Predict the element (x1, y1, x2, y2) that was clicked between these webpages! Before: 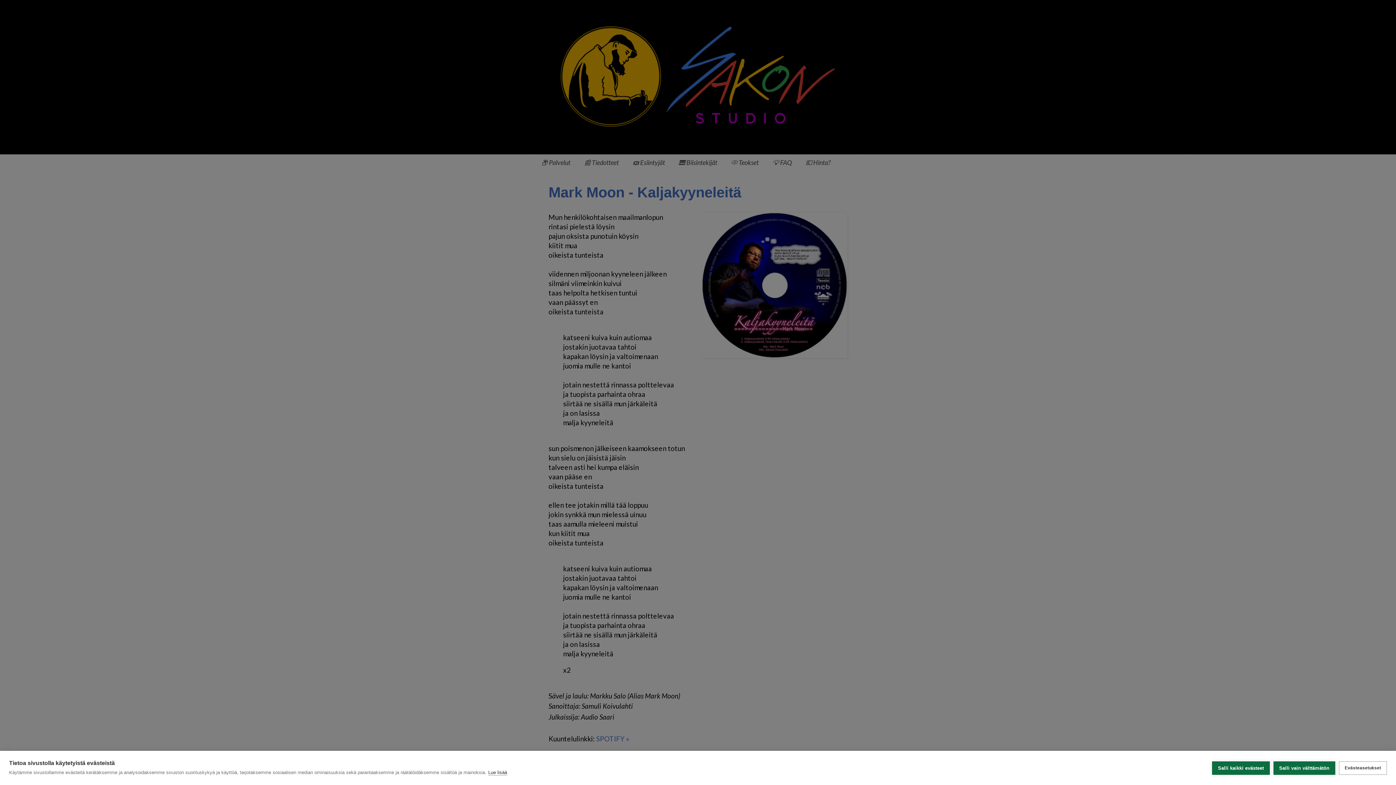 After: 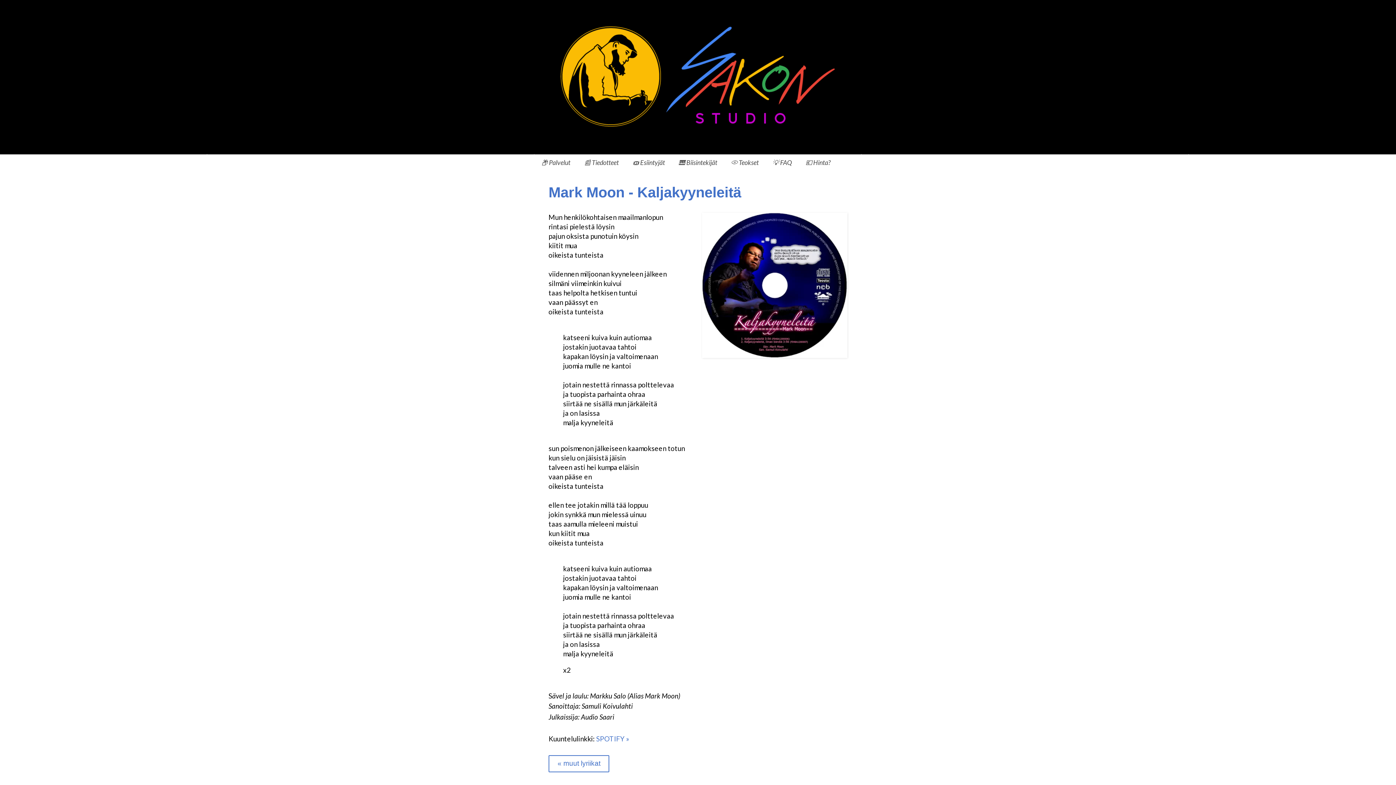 Action: bbox: (1212, 761, 1270, 775) label: Salli kaikki evästeet